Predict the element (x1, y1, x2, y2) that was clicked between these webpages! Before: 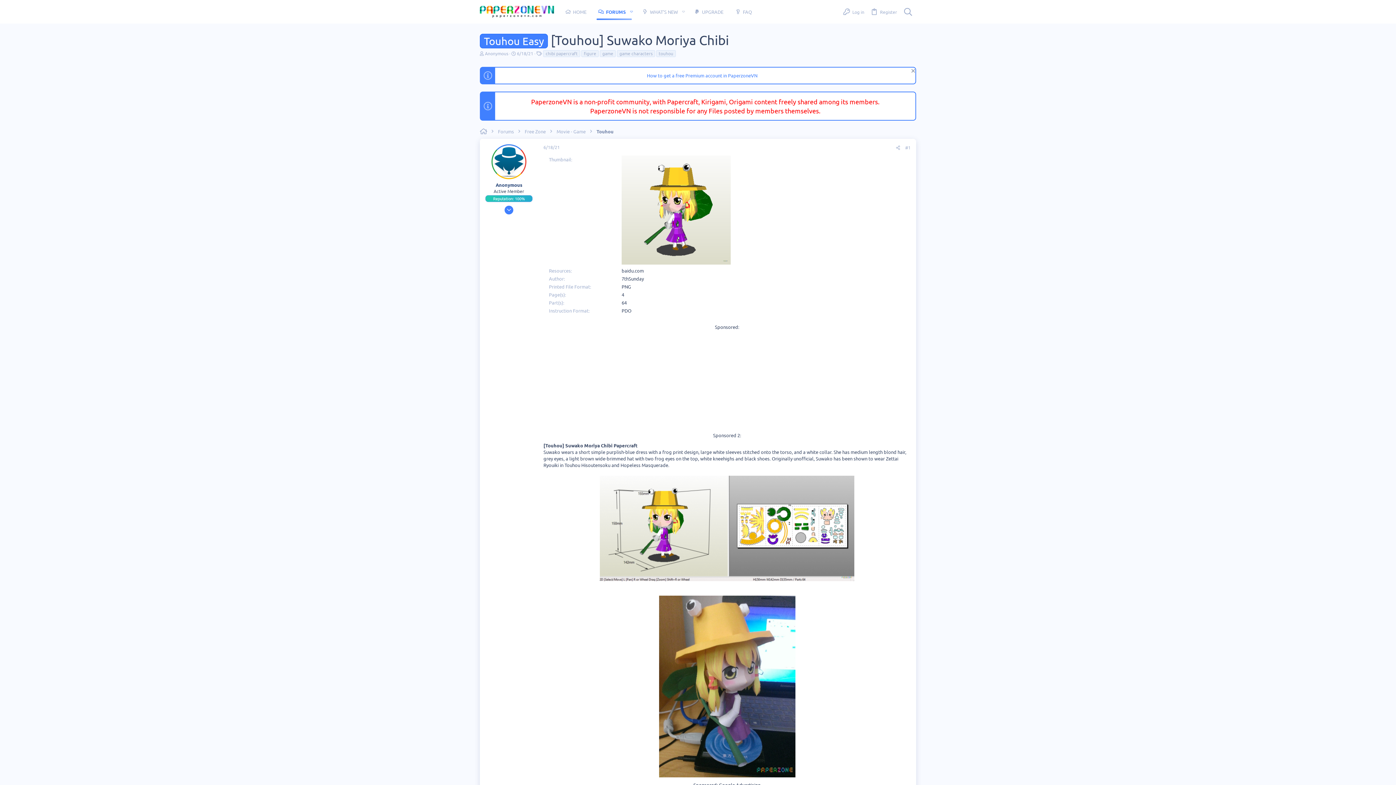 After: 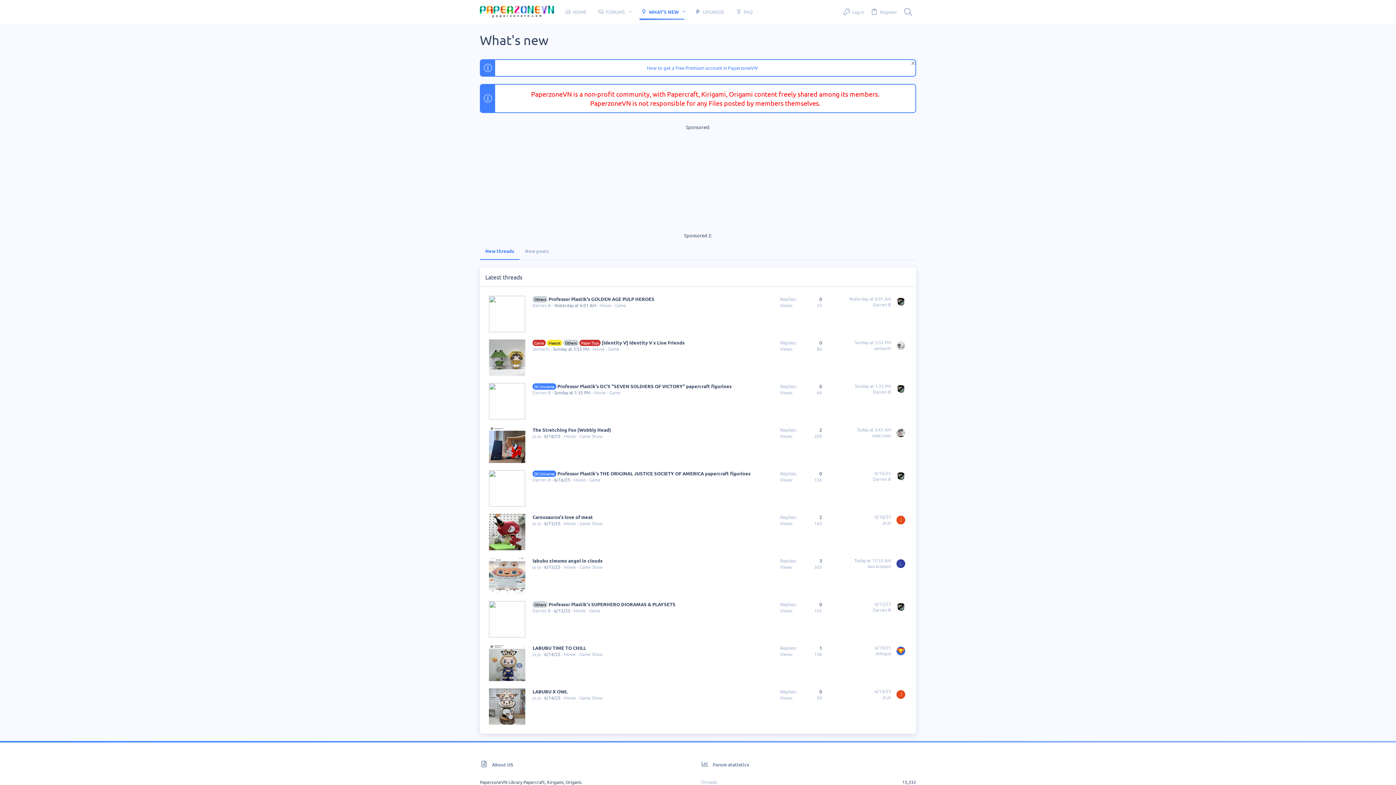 Action: label: WHAT'S NEW bbox: (636, 3, 678, 20)